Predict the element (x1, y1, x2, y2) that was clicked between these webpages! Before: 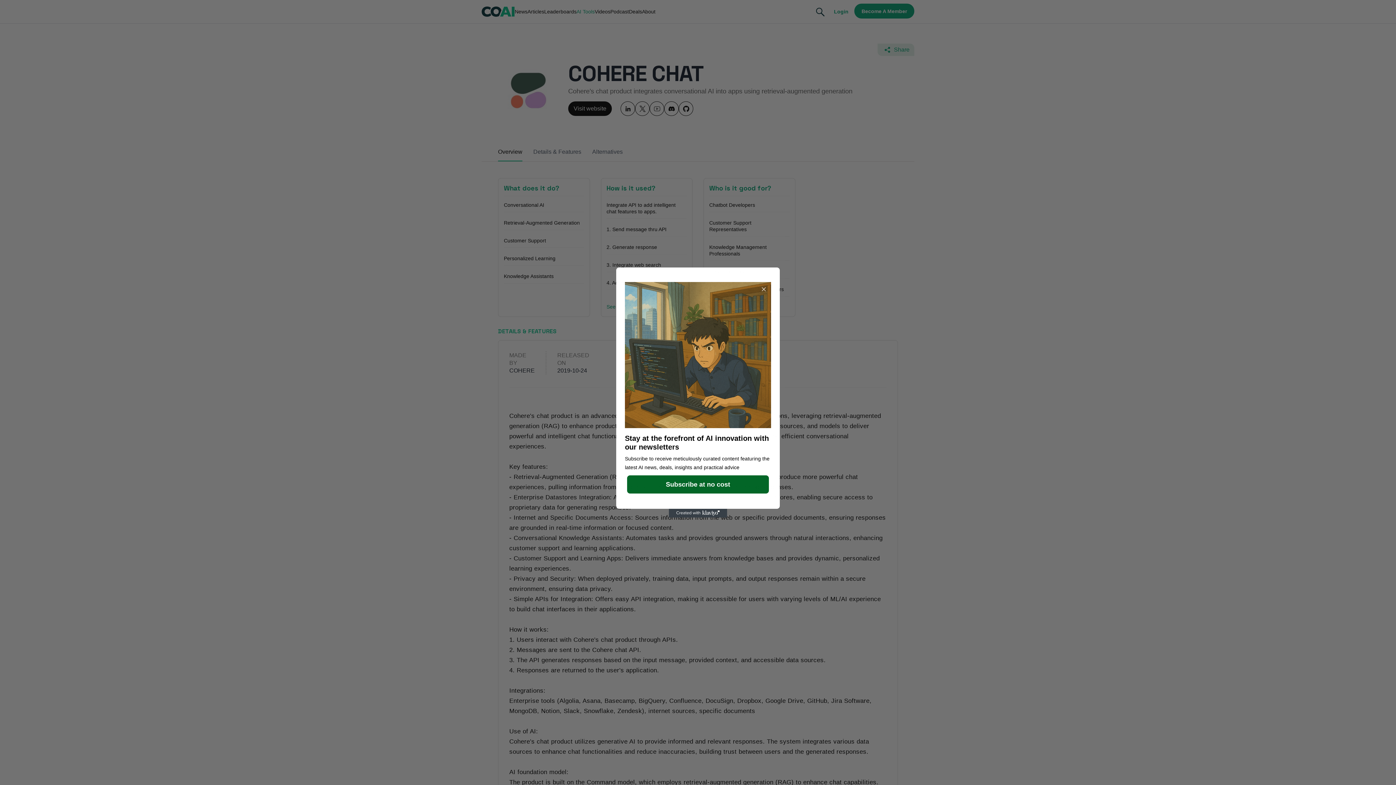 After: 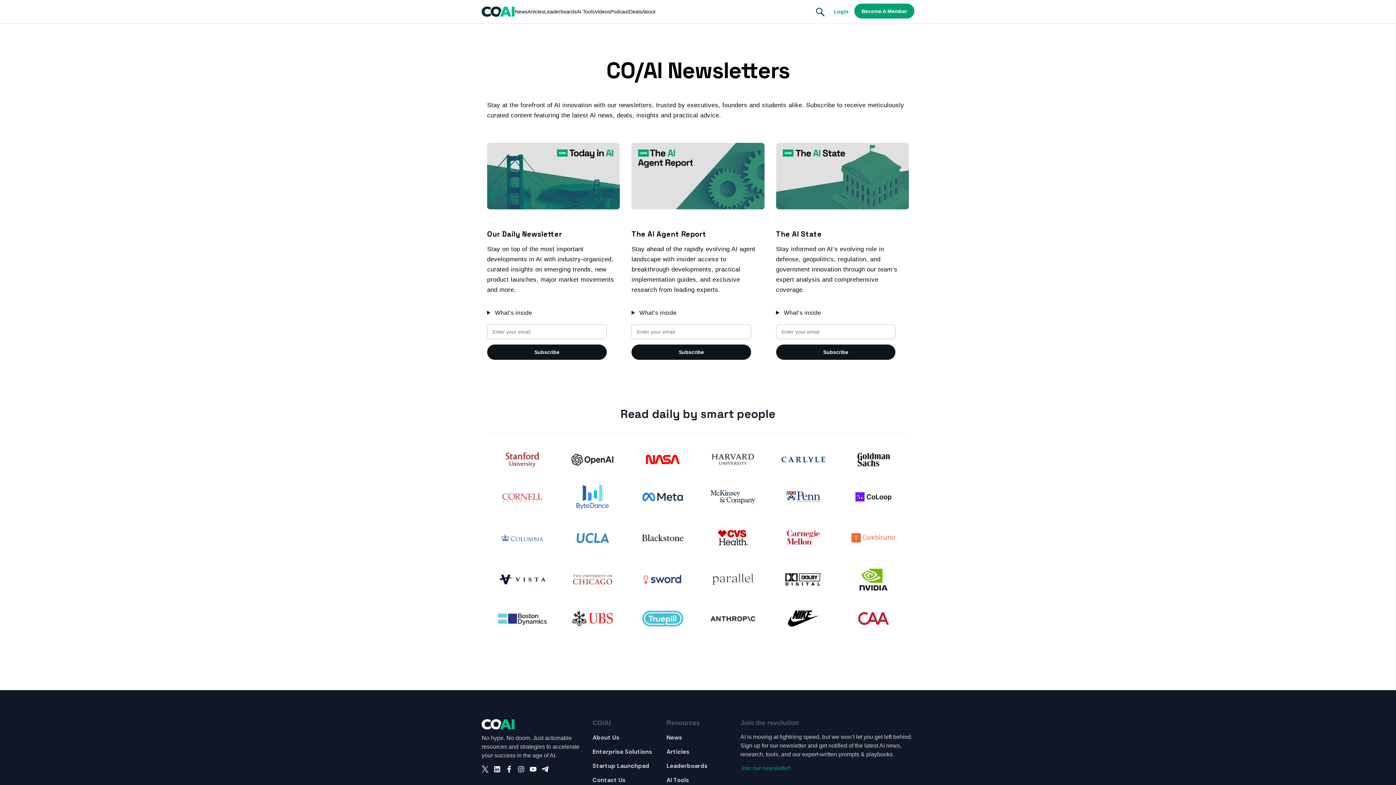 Action: bbox: (627, 475, 769, 493) label: Subscribe at no cost